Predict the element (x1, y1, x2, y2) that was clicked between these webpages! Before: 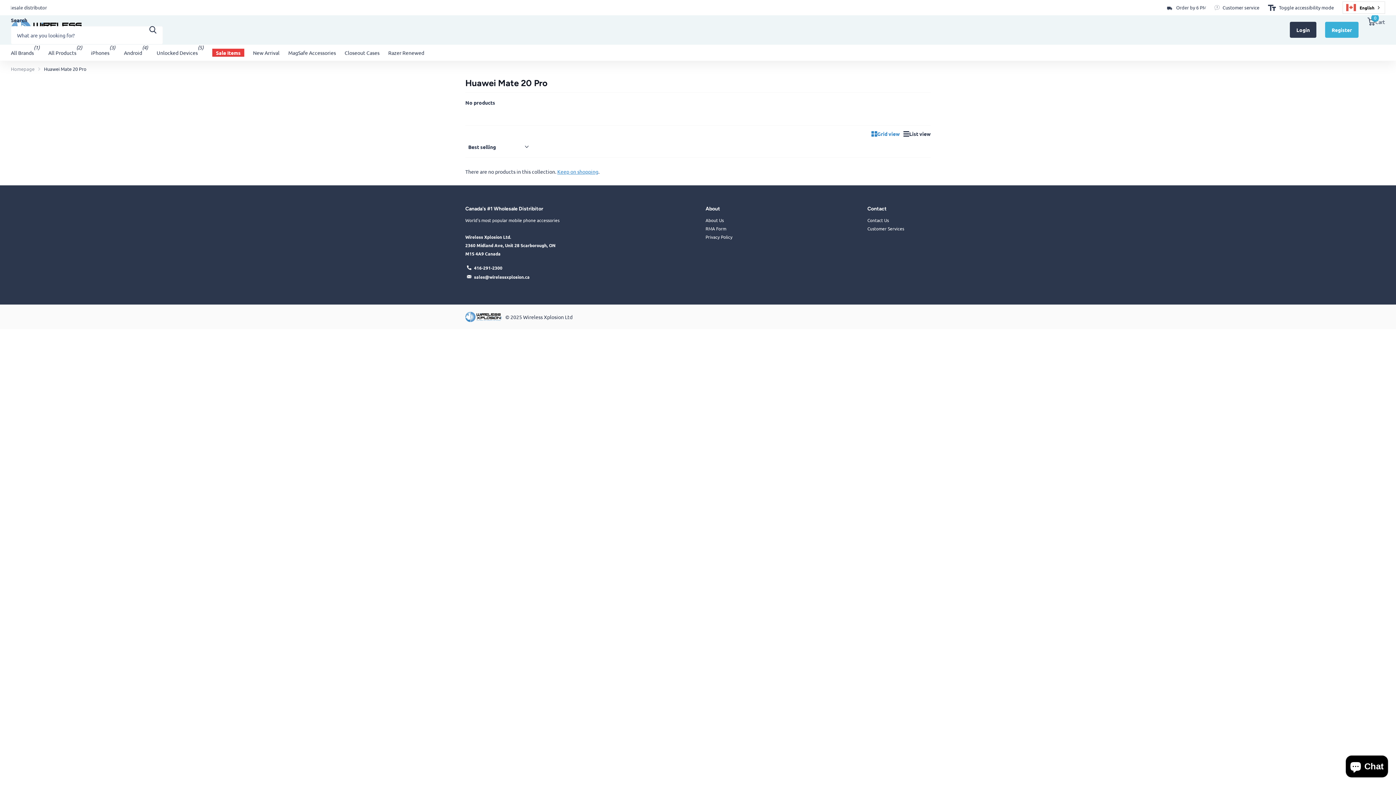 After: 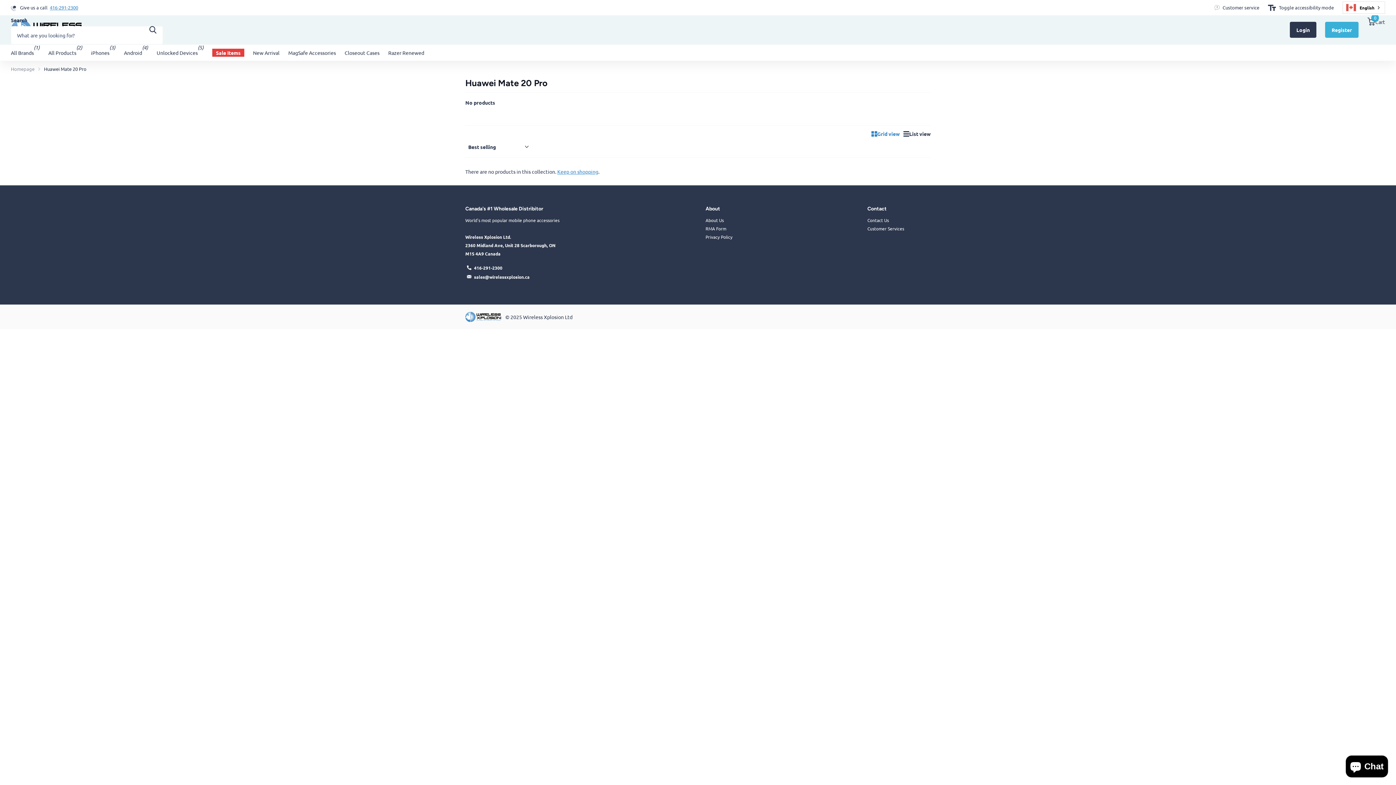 Action: label: 416-291-2300 bbox: (474, 265, 502, 271)